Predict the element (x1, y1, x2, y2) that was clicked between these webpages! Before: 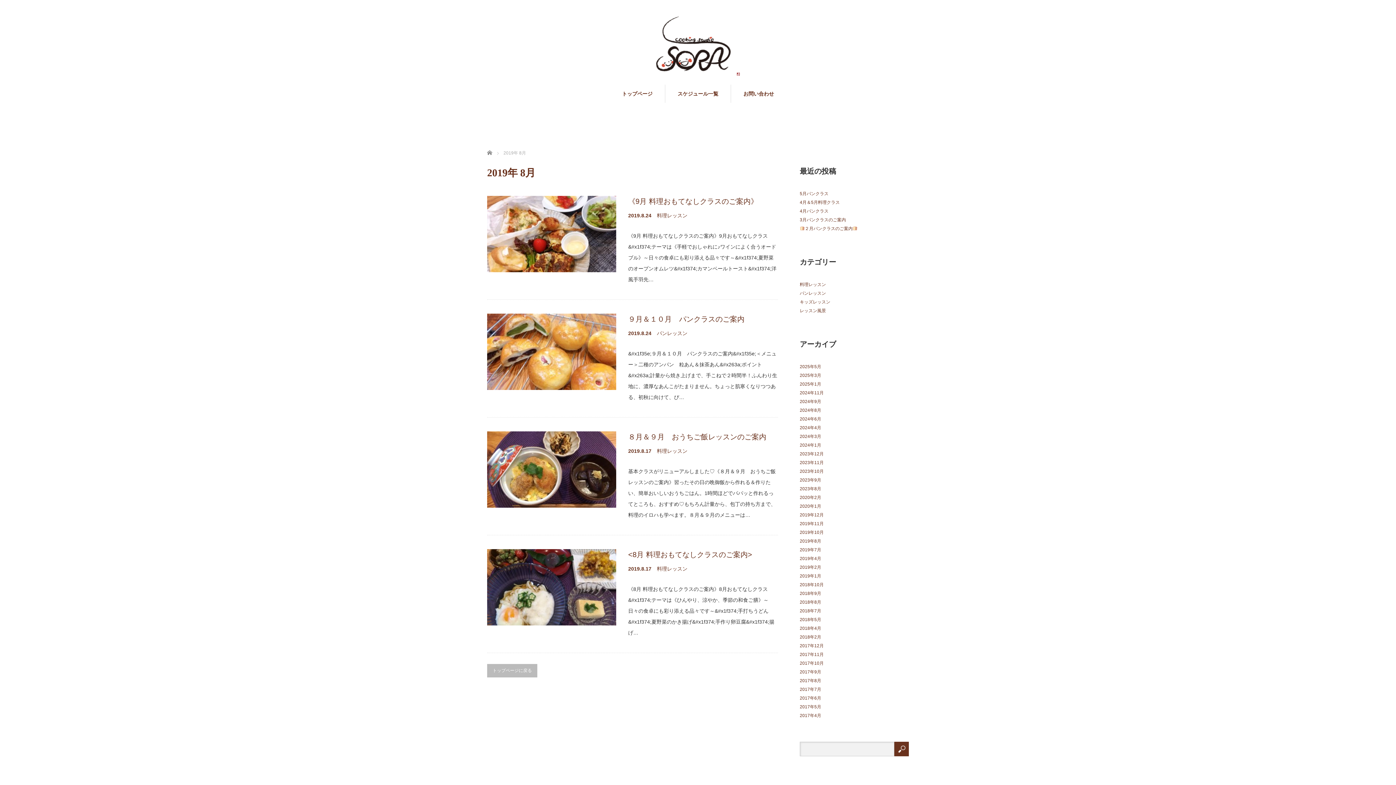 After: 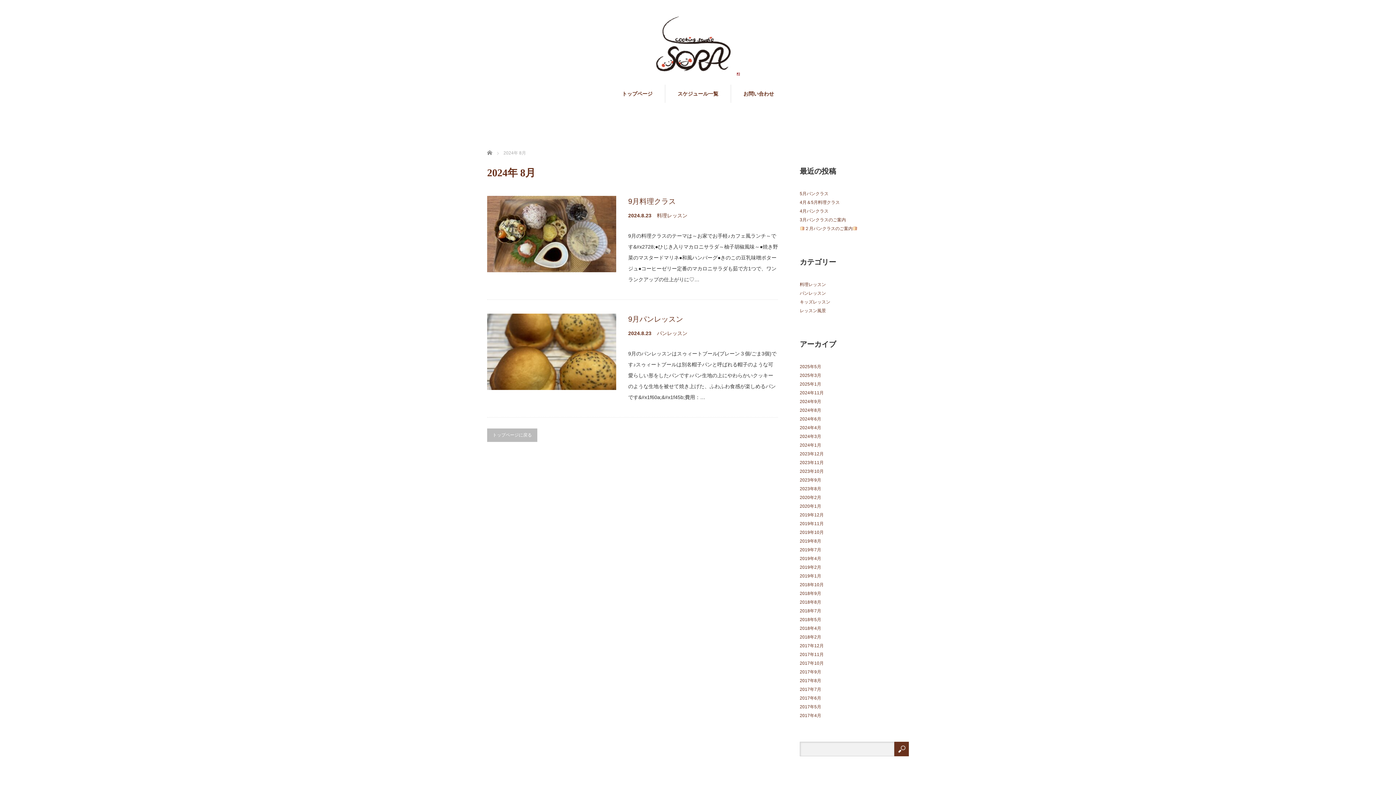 Action: label: 2024年8月 bbox: (800, 407, 821, 413)